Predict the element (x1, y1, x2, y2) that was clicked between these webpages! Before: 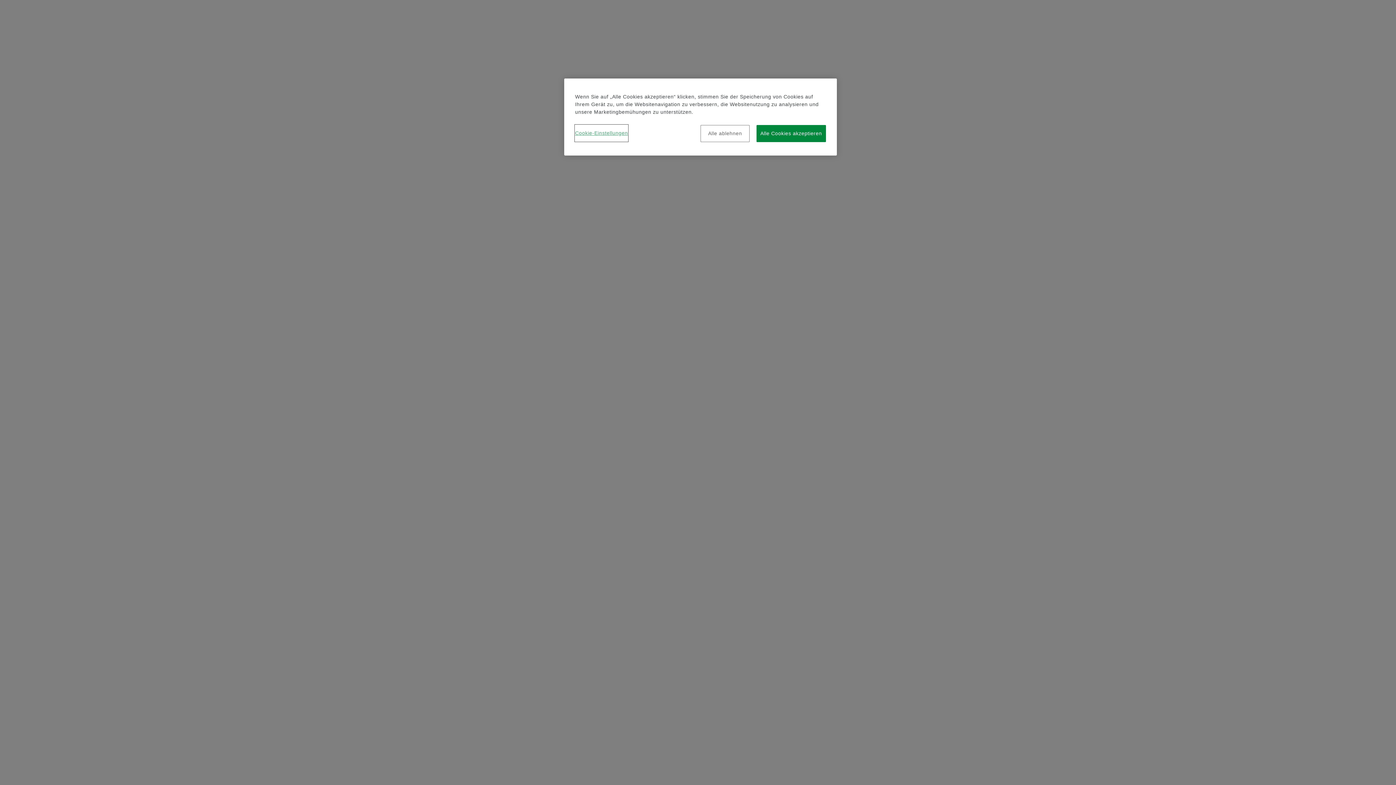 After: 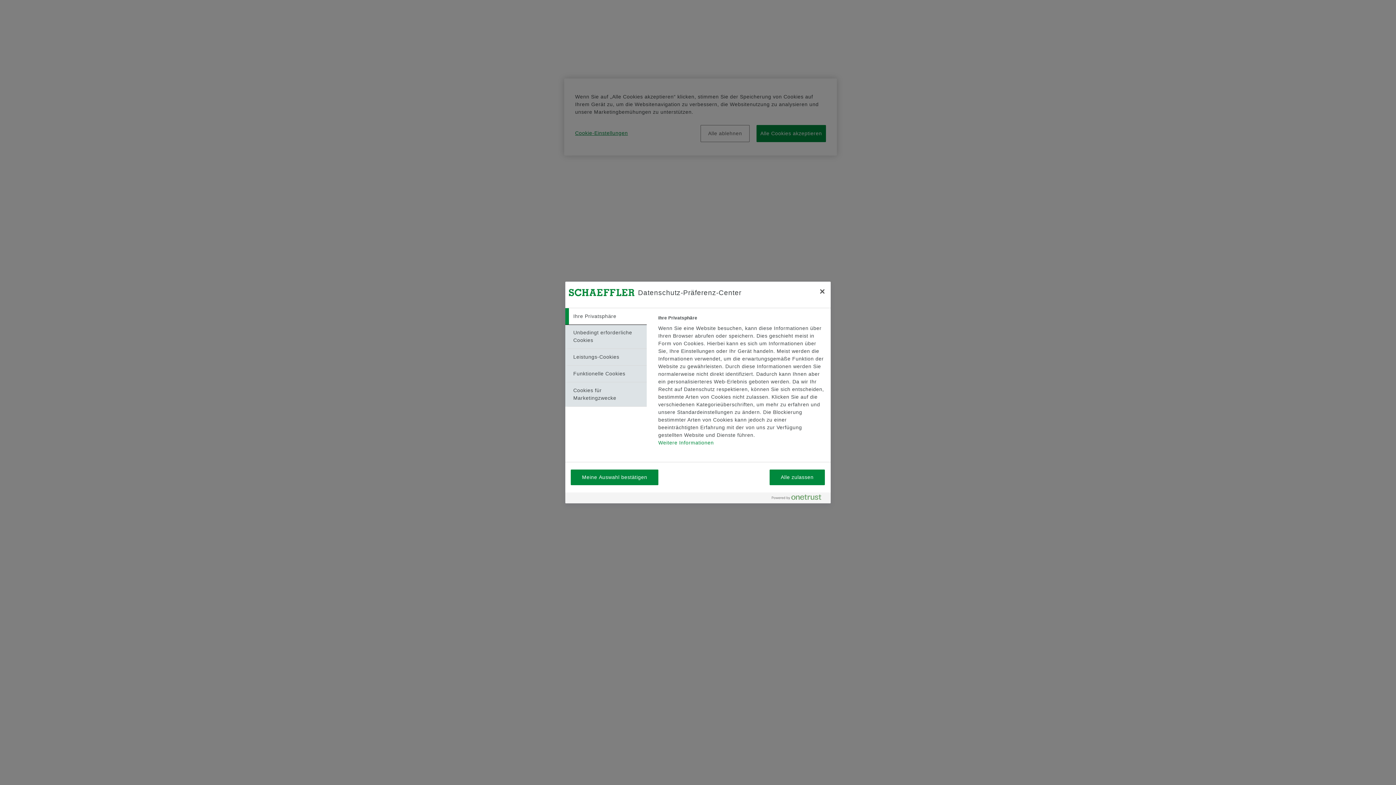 Action: label: Cookie-Einstellungen bbox: (575, 125, 628, 141)